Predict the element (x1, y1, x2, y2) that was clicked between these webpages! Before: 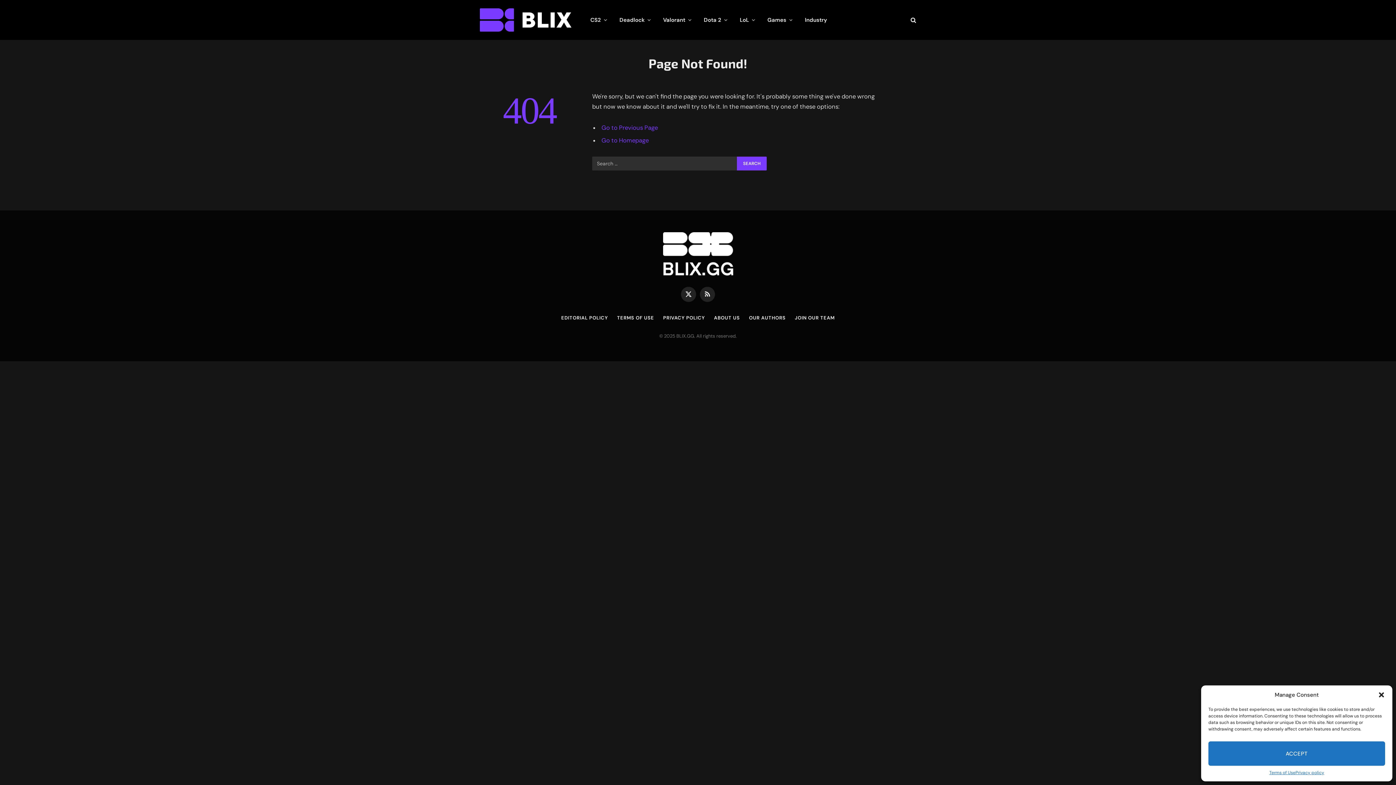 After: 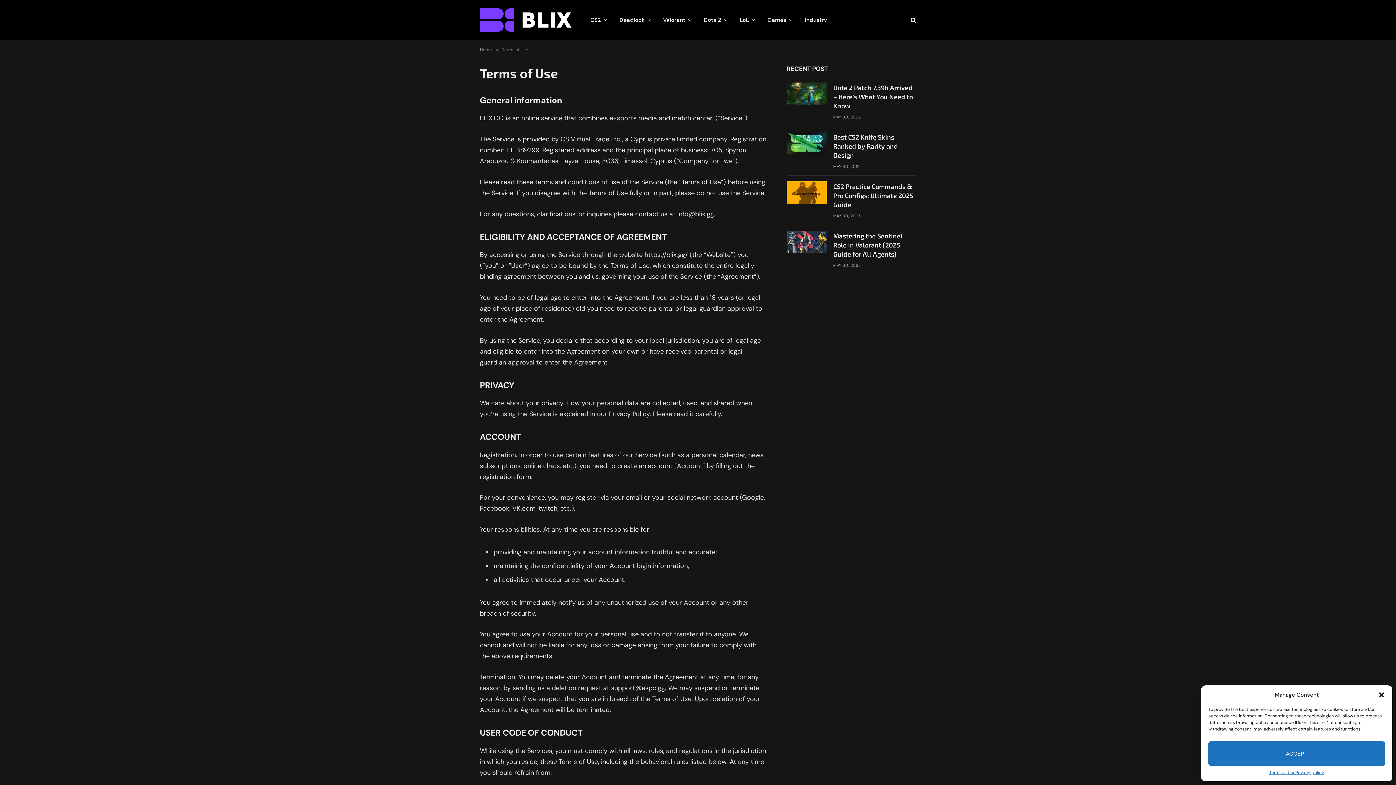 Action: label: TERMS OF USE bbox: (617, 314, 654, 320)